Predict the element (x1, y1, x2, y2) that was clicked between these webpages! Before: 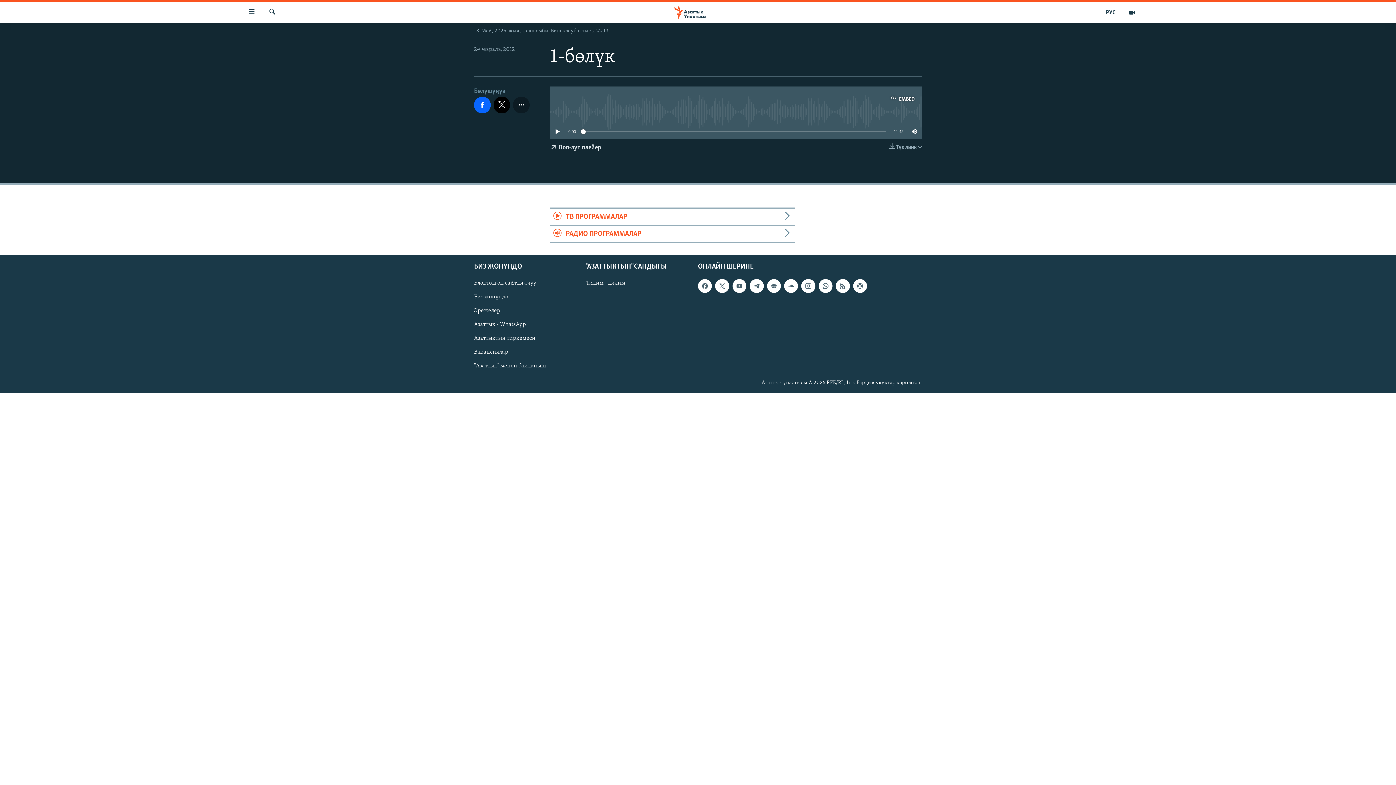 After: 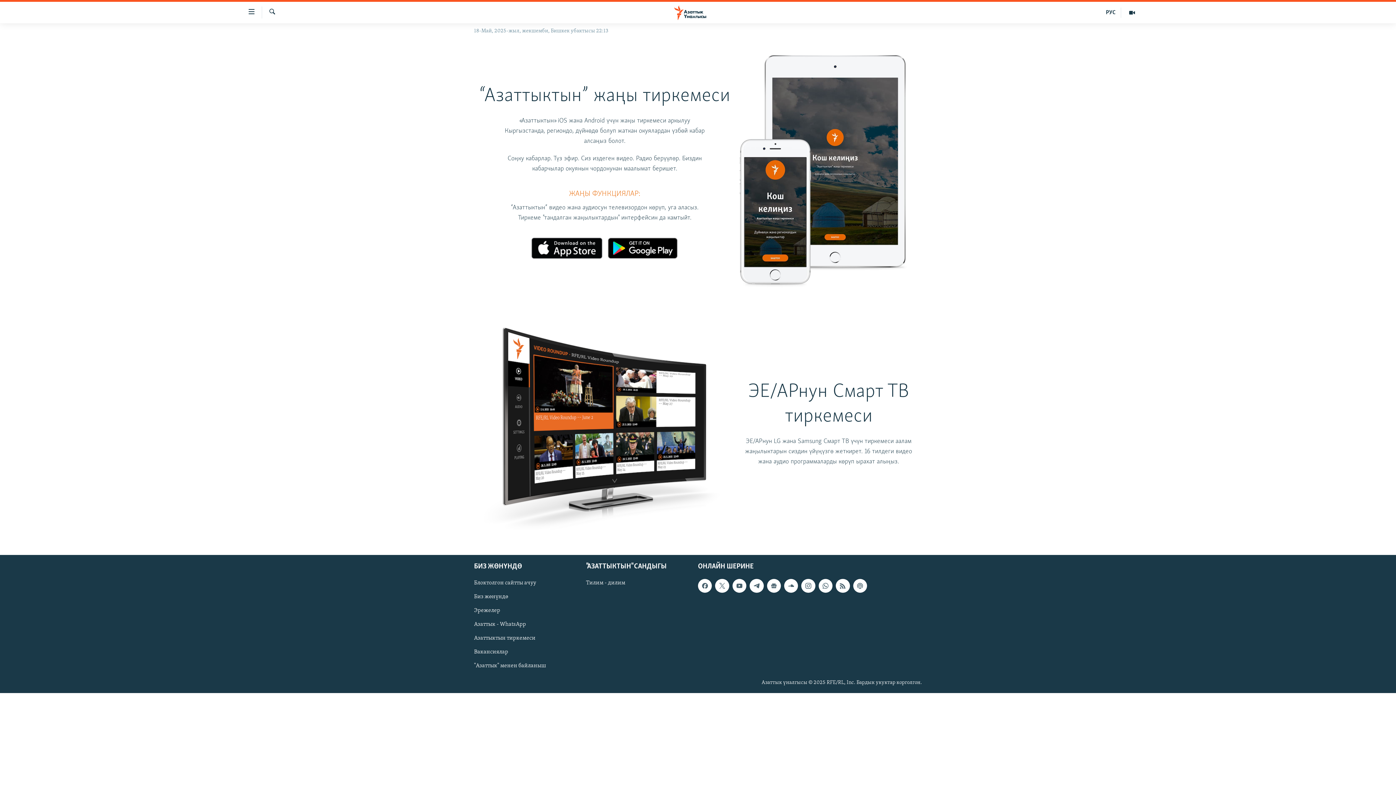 Action: bbox: (474, 334, 581, 342) label: Азаттыктын тиркемеси